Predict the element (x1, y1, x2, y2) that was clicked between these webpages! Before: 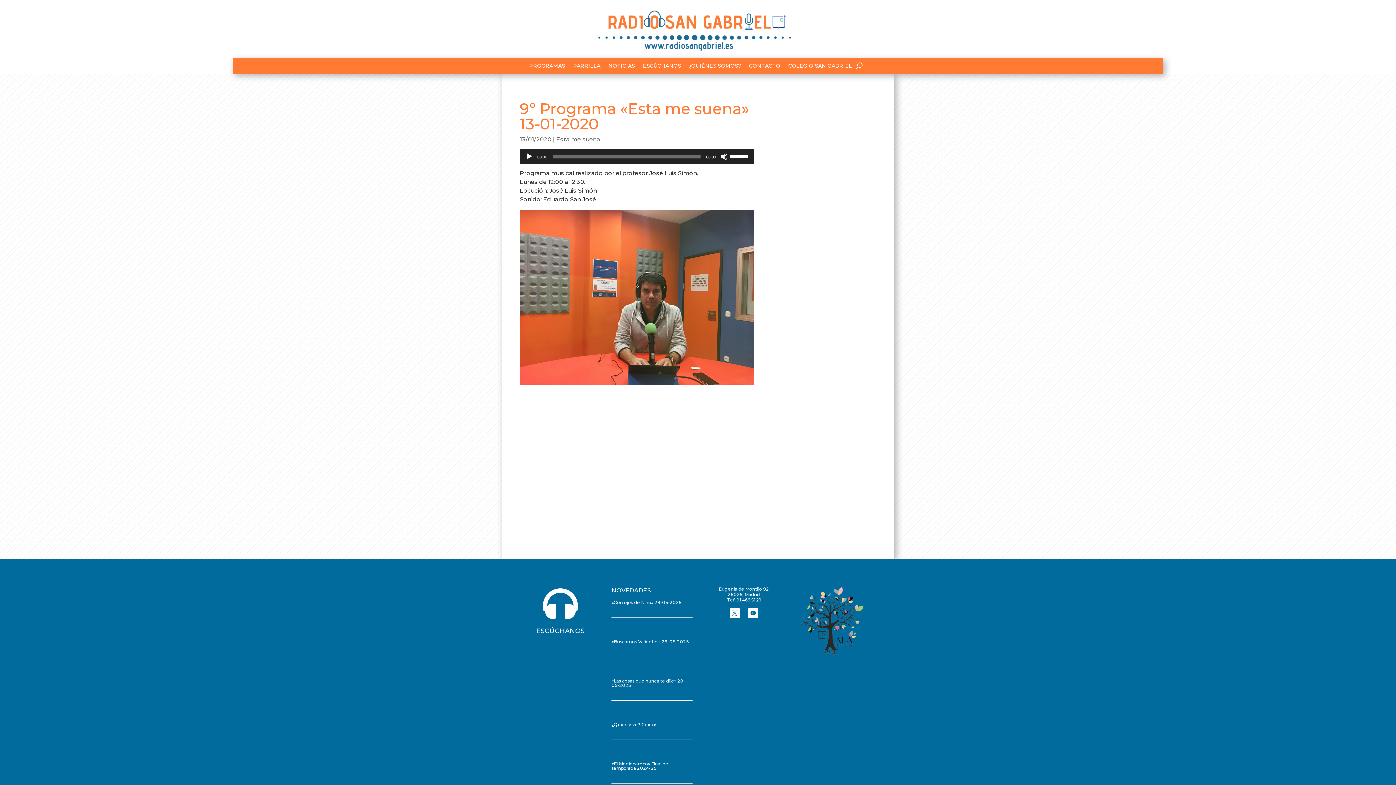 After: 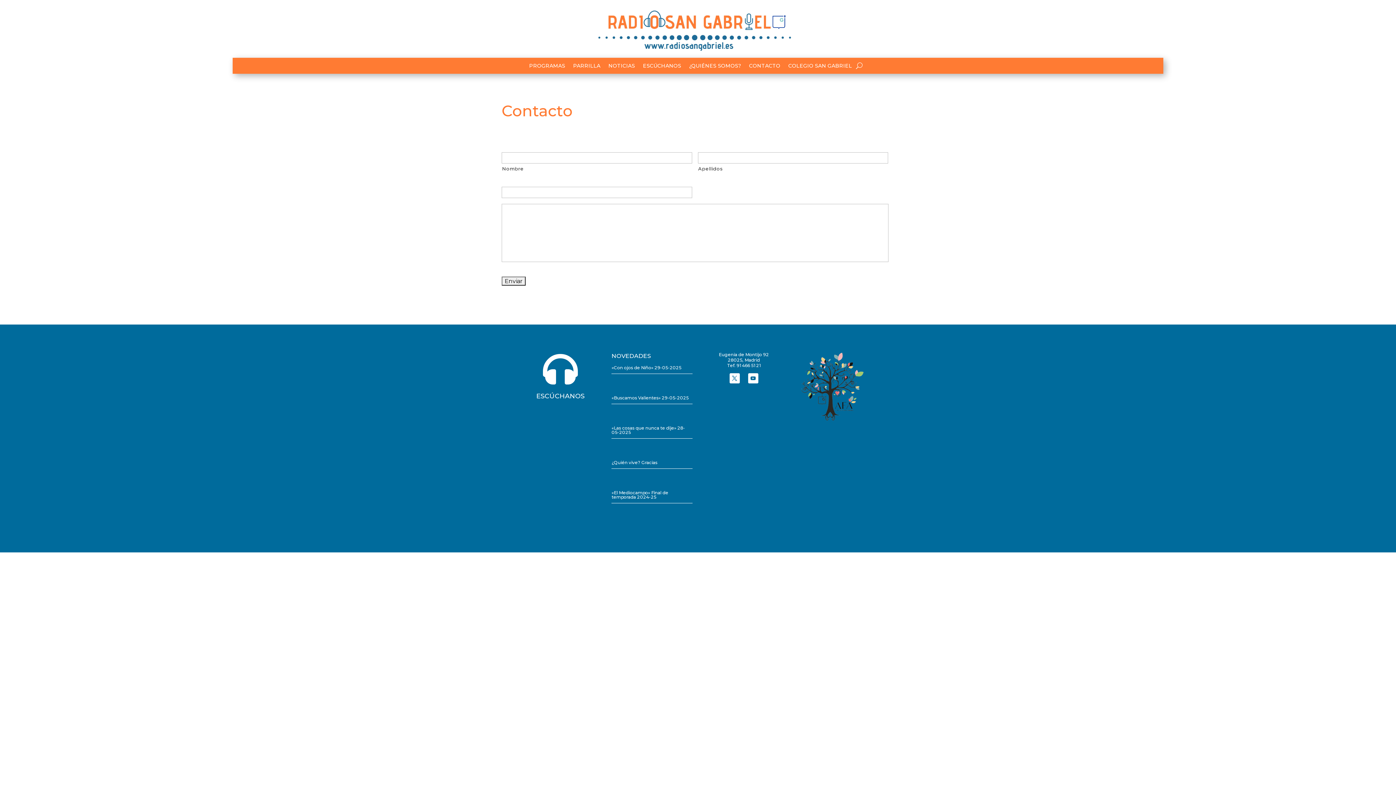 Action: label: CONTACTO bbox: (749, 63, 780, 71)